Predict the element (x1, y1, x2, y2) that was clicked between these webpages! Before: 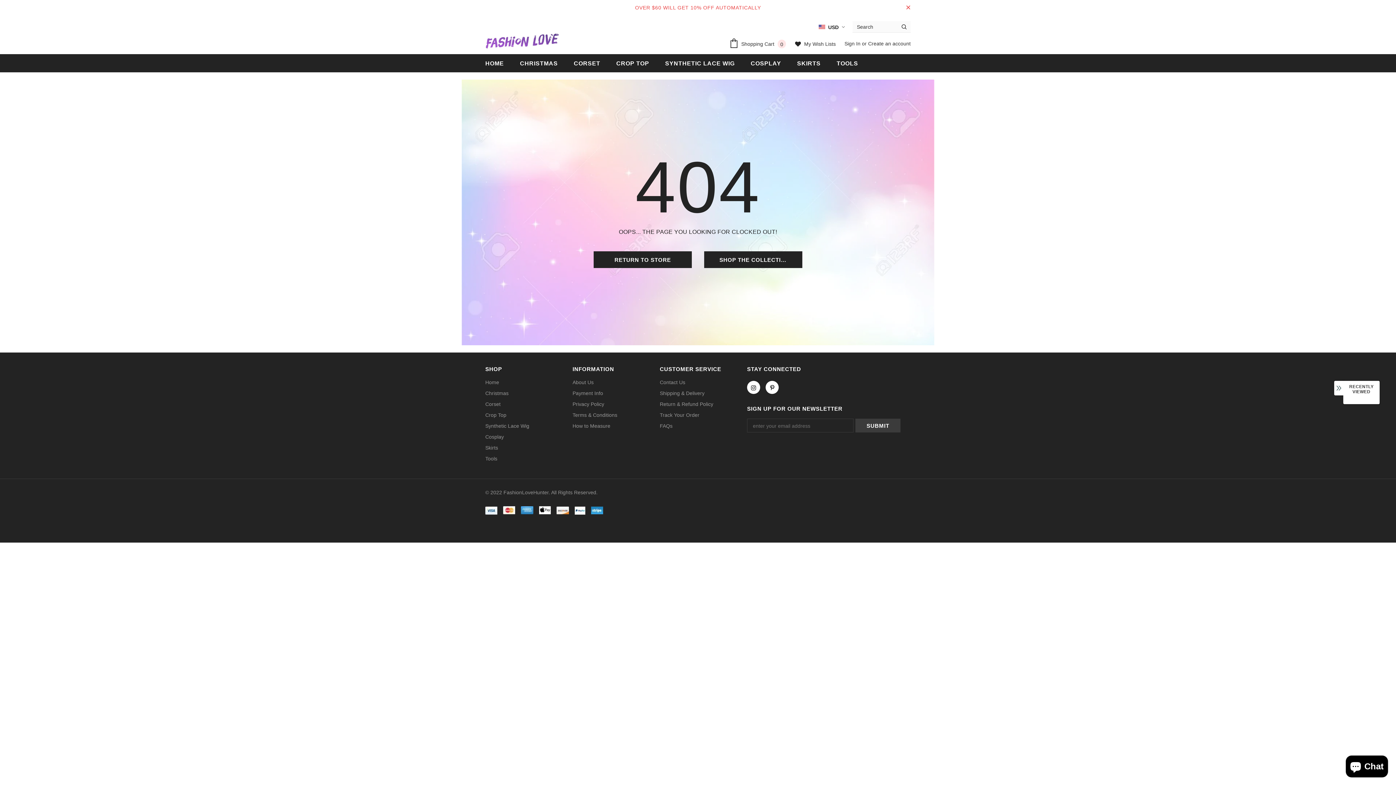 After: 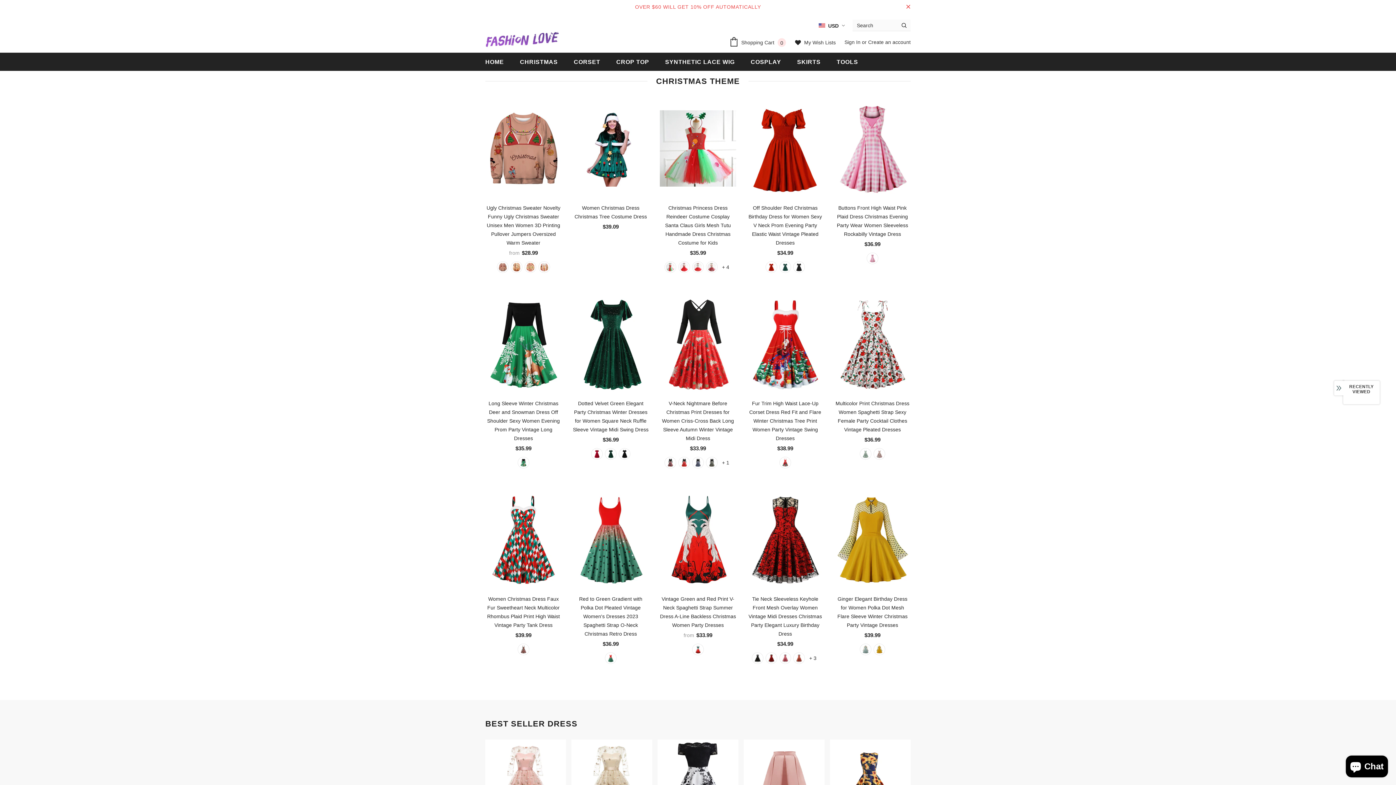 Action: label: HOME bbox: (485, 54, 504, 72)